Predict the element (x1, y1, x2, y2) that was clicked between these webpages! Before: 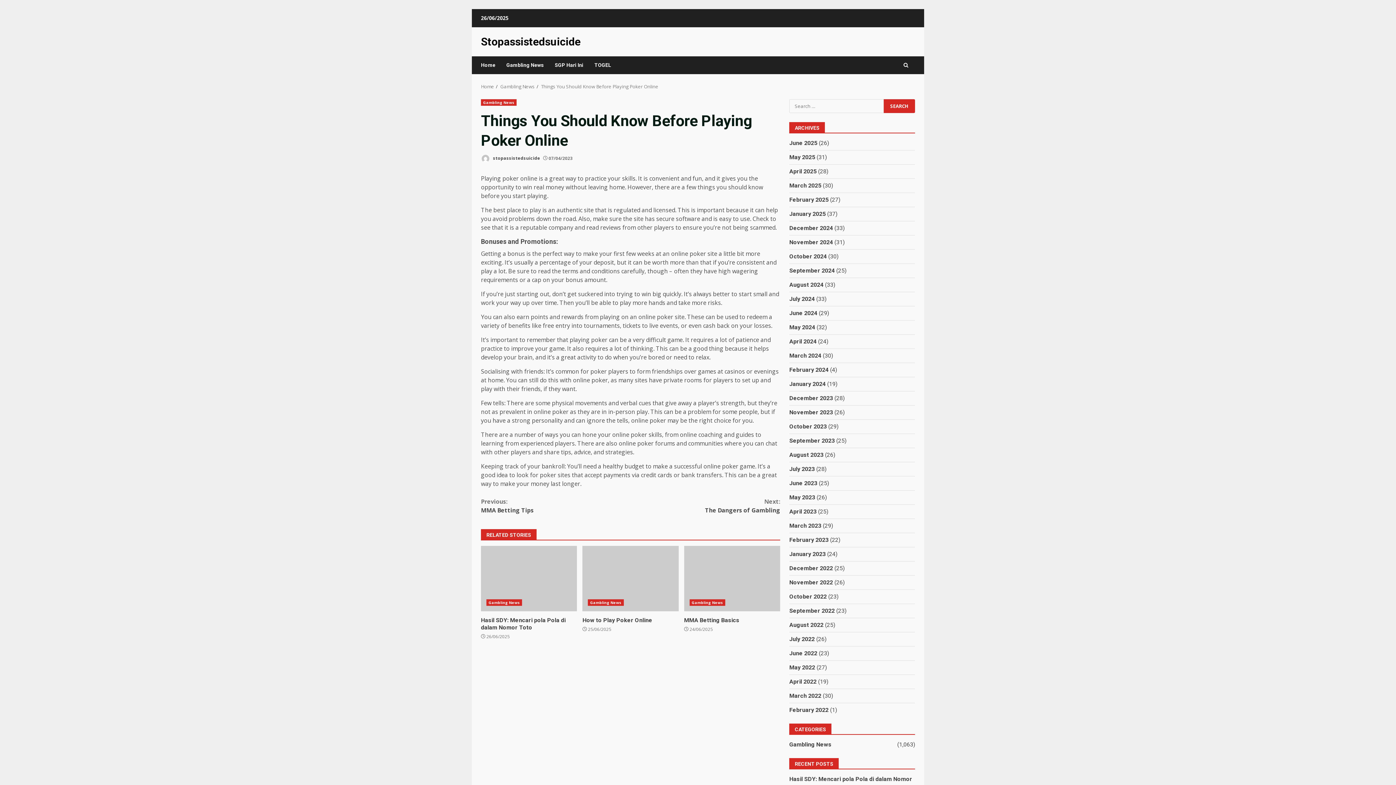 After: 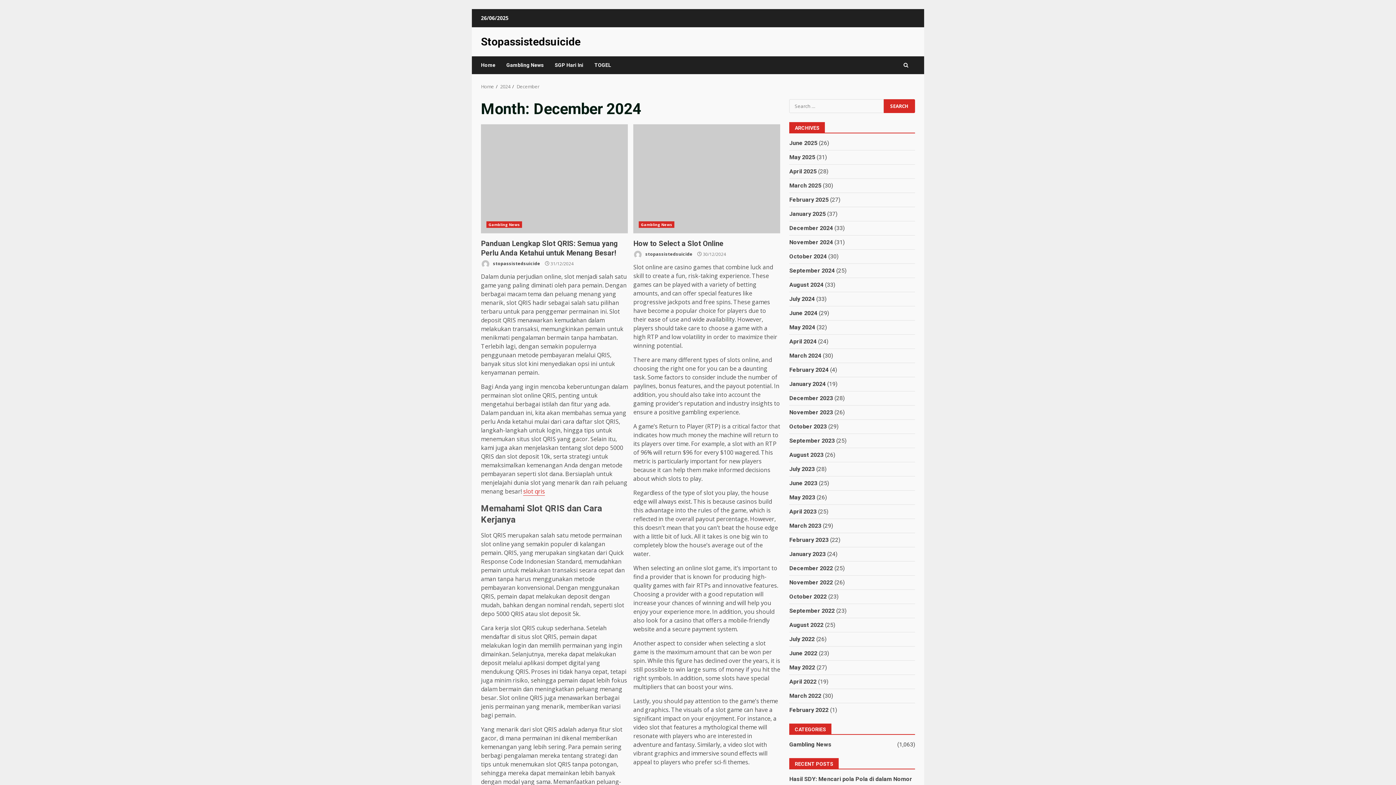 Action: bbox: (789, 224, 833, 231) label: December 2024